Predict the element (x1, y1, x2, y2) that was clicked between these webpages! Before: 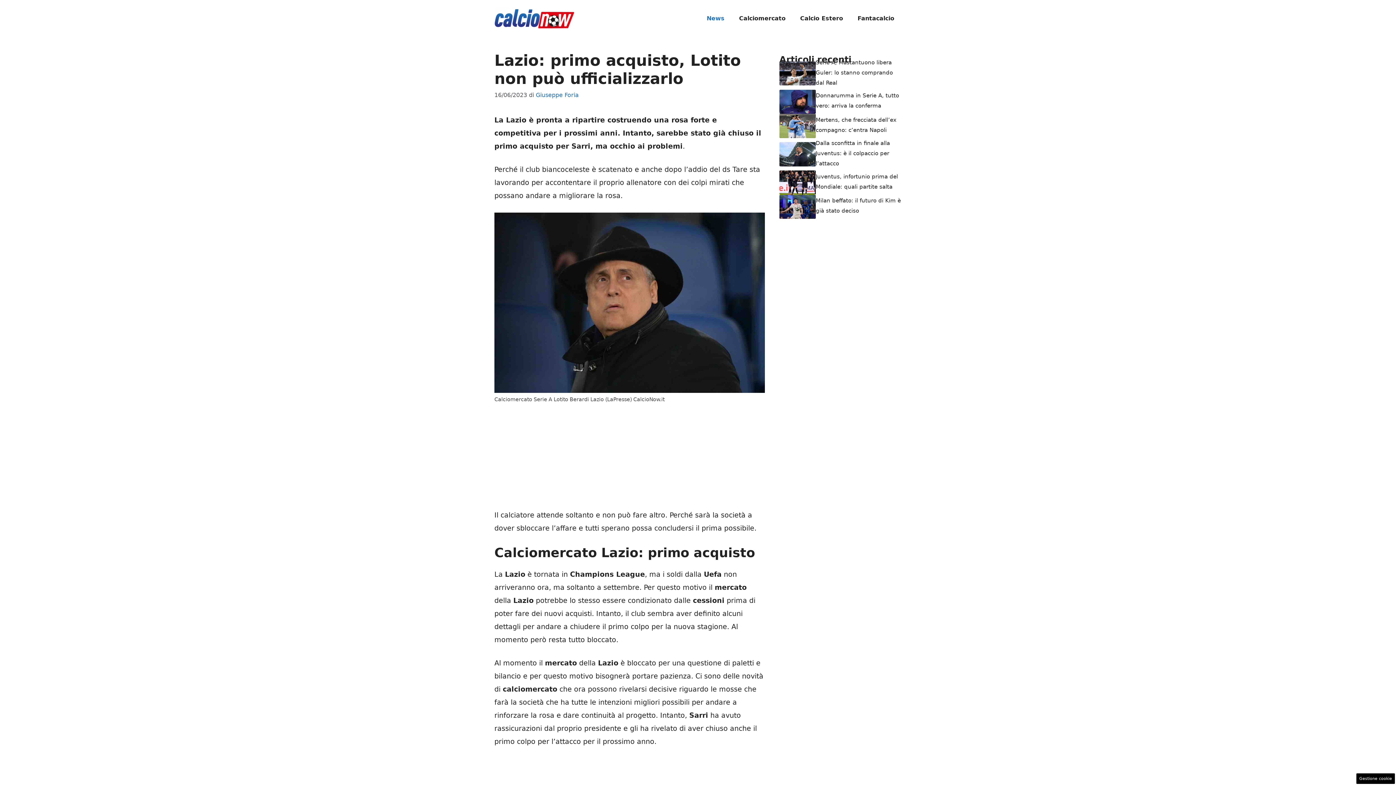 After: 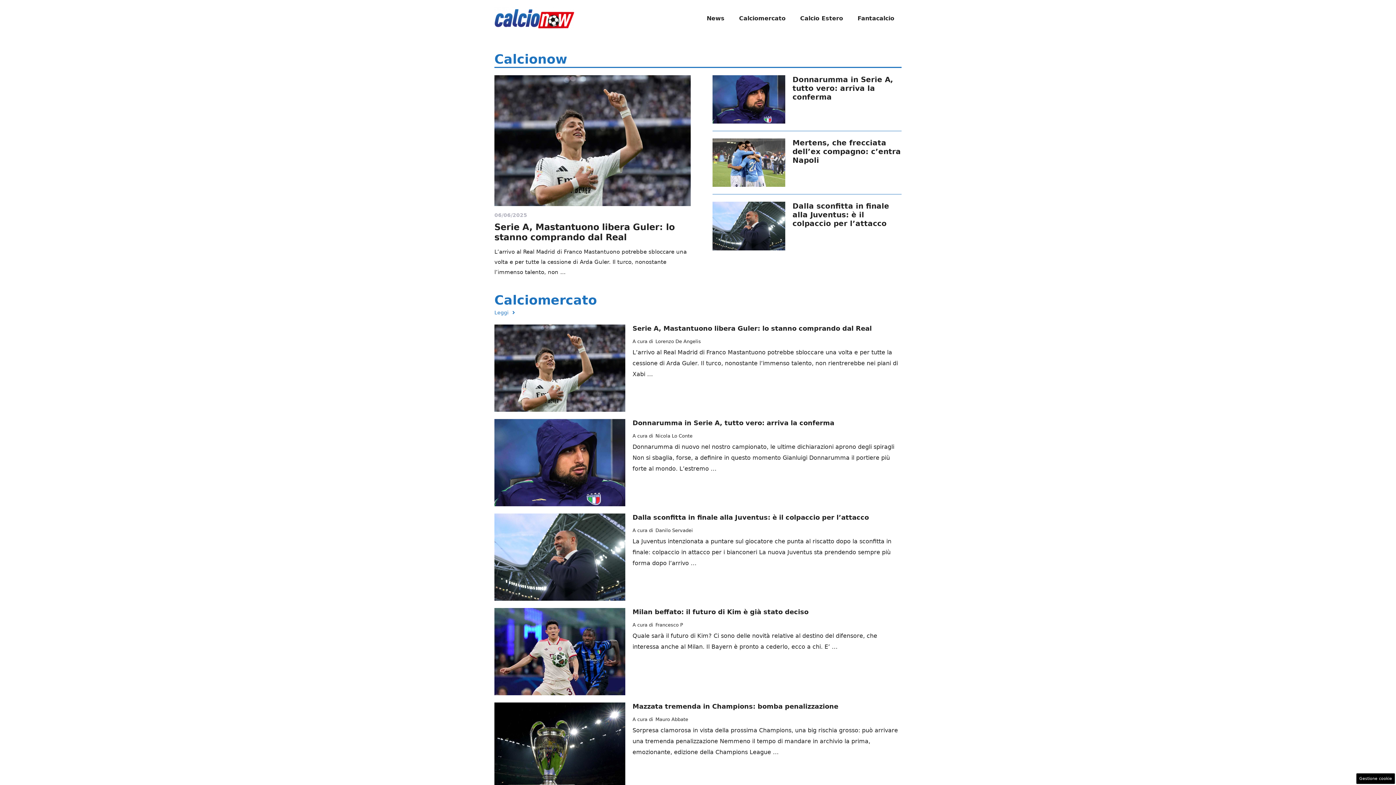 Action: bbox: (494, 13, 574, 21)